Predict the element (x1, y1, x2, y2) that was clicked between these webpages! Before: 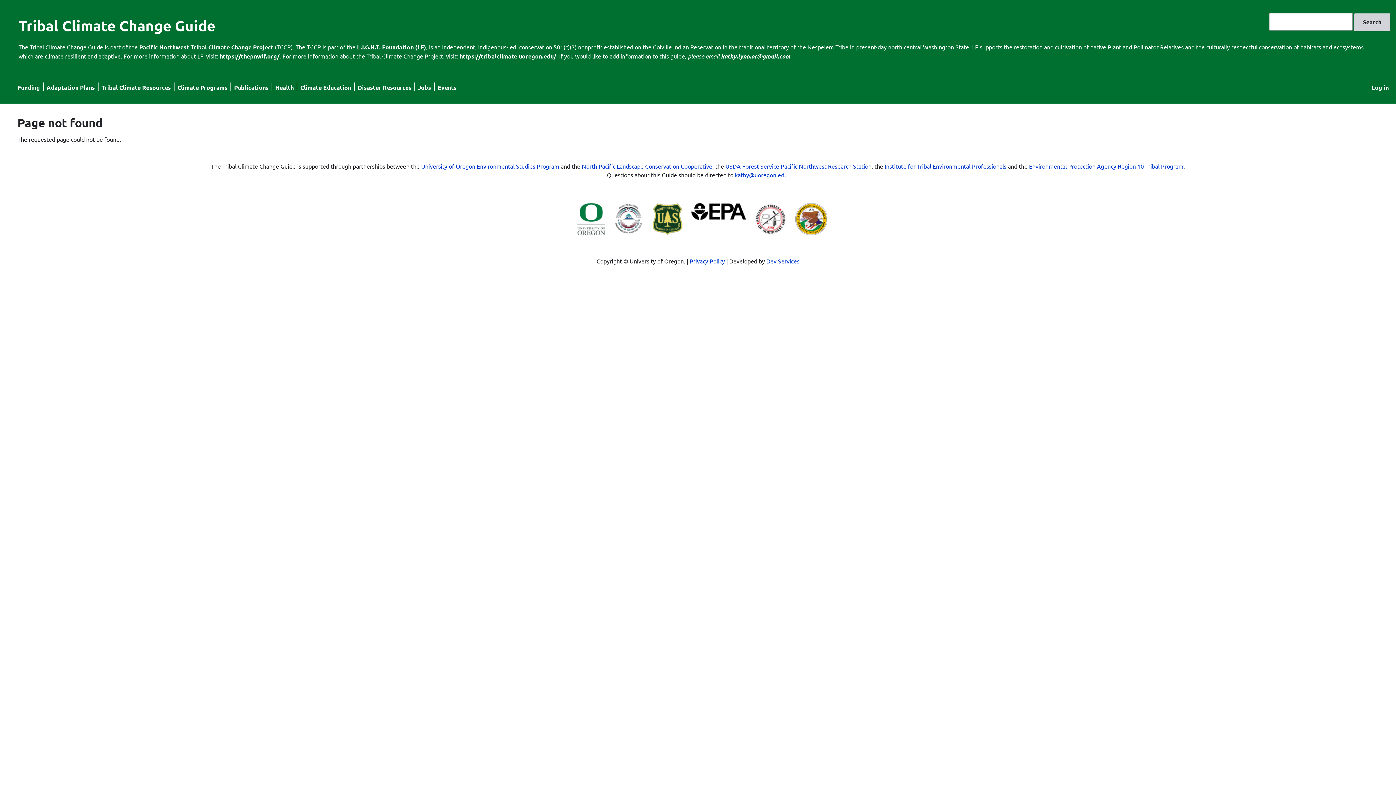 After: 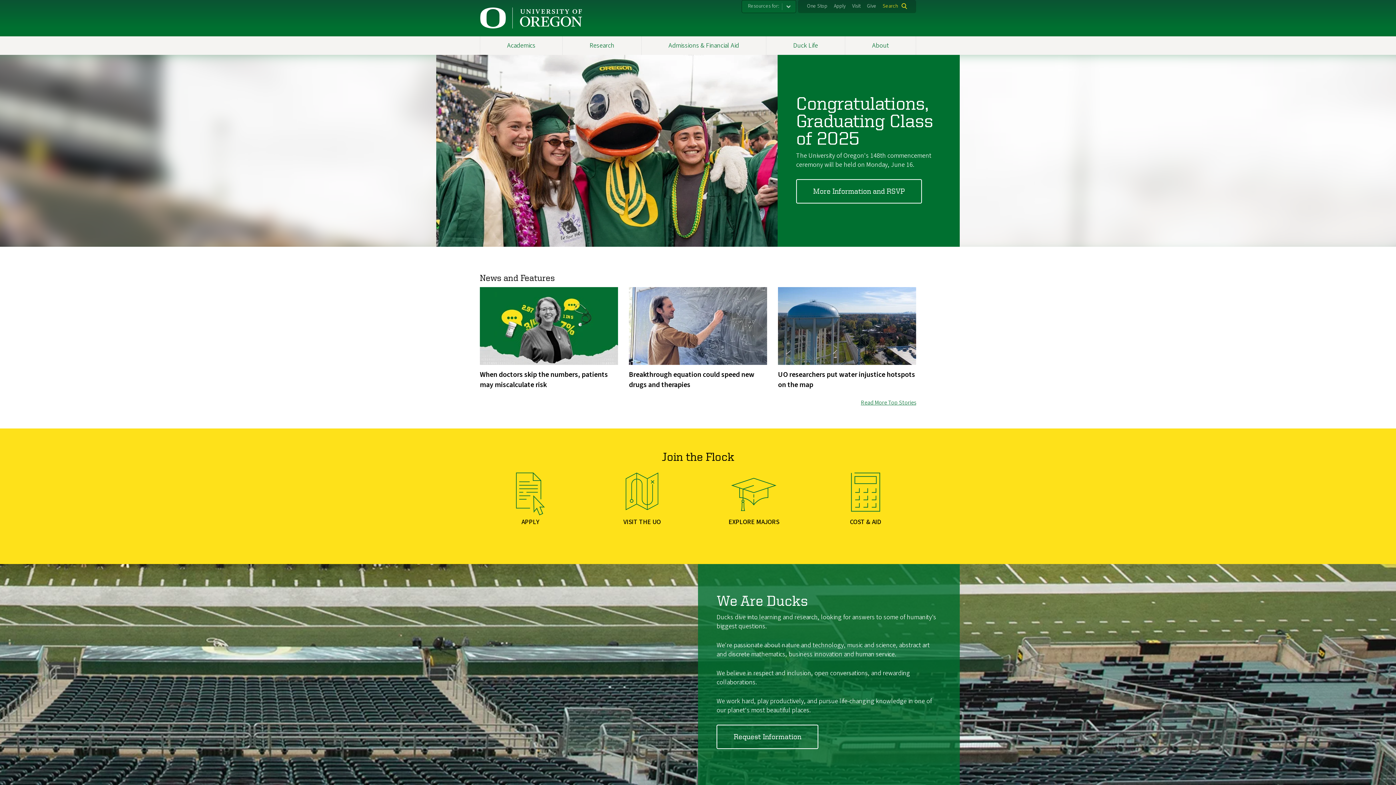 Action: bbox: (577, 229, 605, 236)